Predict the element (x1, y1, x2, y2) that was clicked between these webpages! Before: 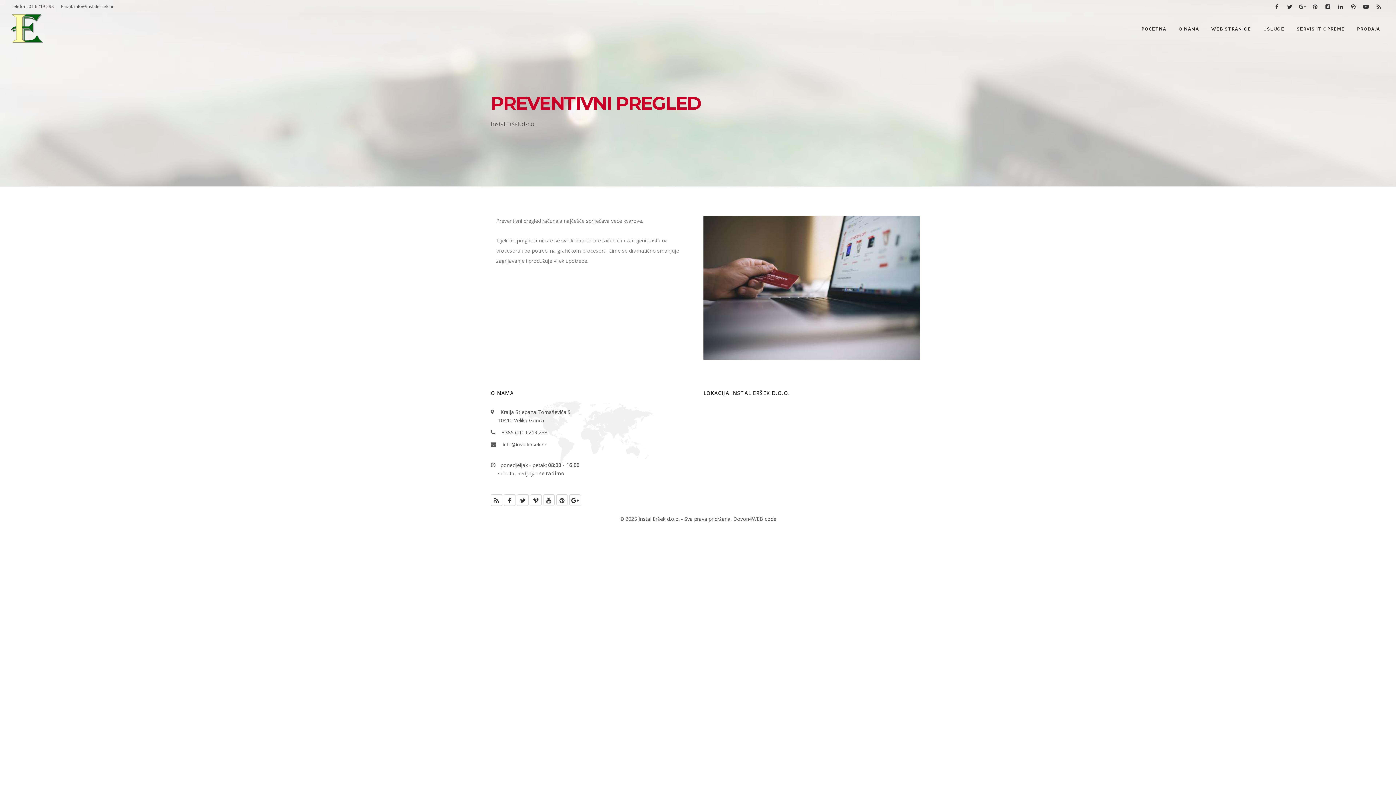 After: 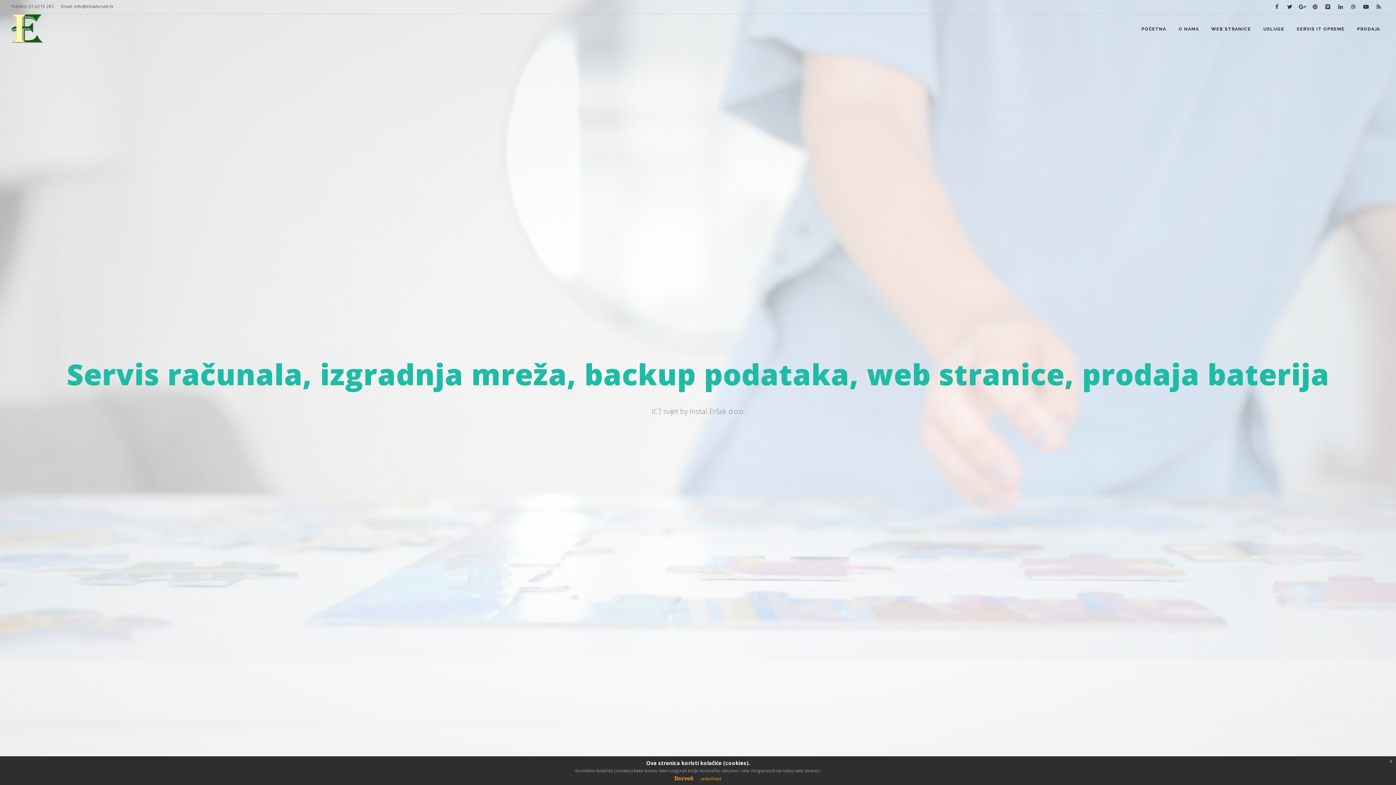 Action: bbox: (1270, 0, 1283, 13)